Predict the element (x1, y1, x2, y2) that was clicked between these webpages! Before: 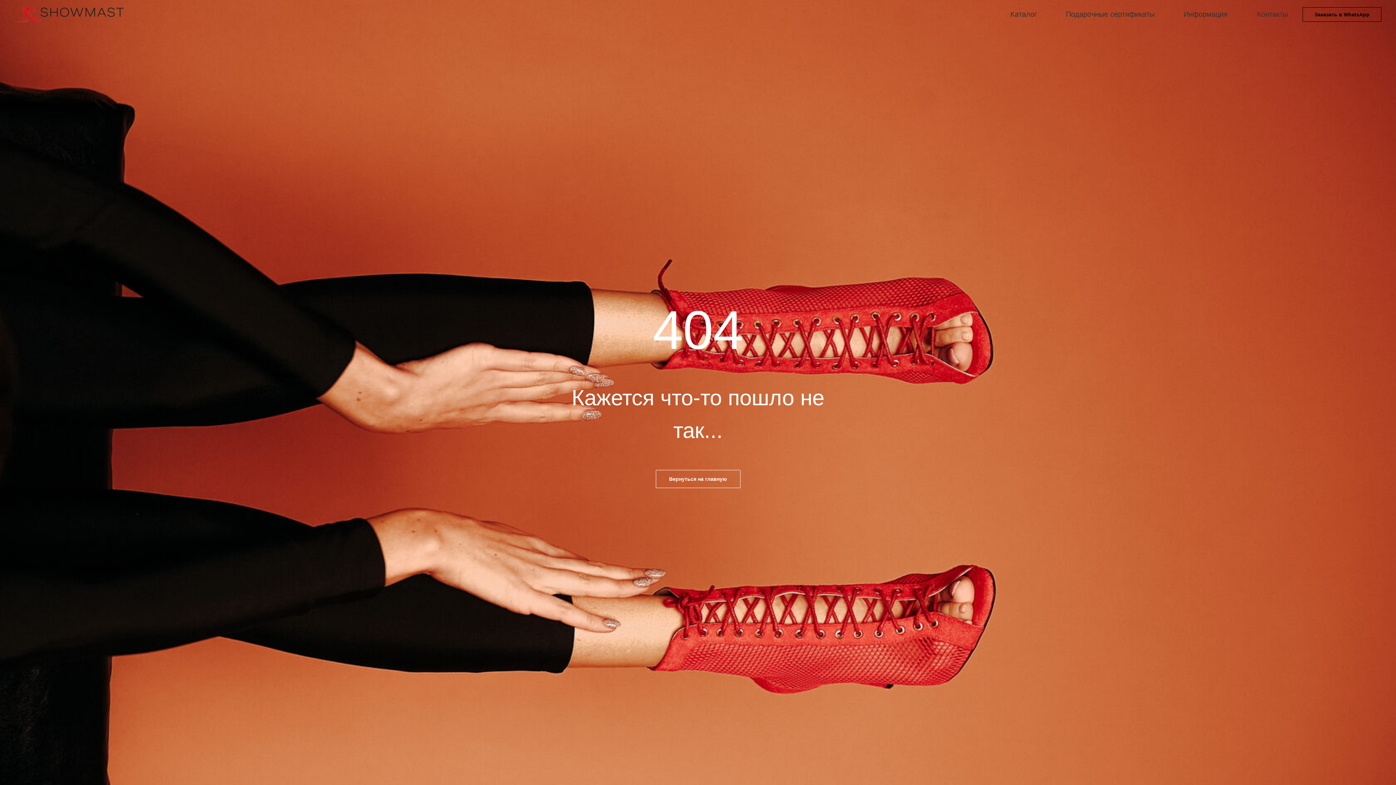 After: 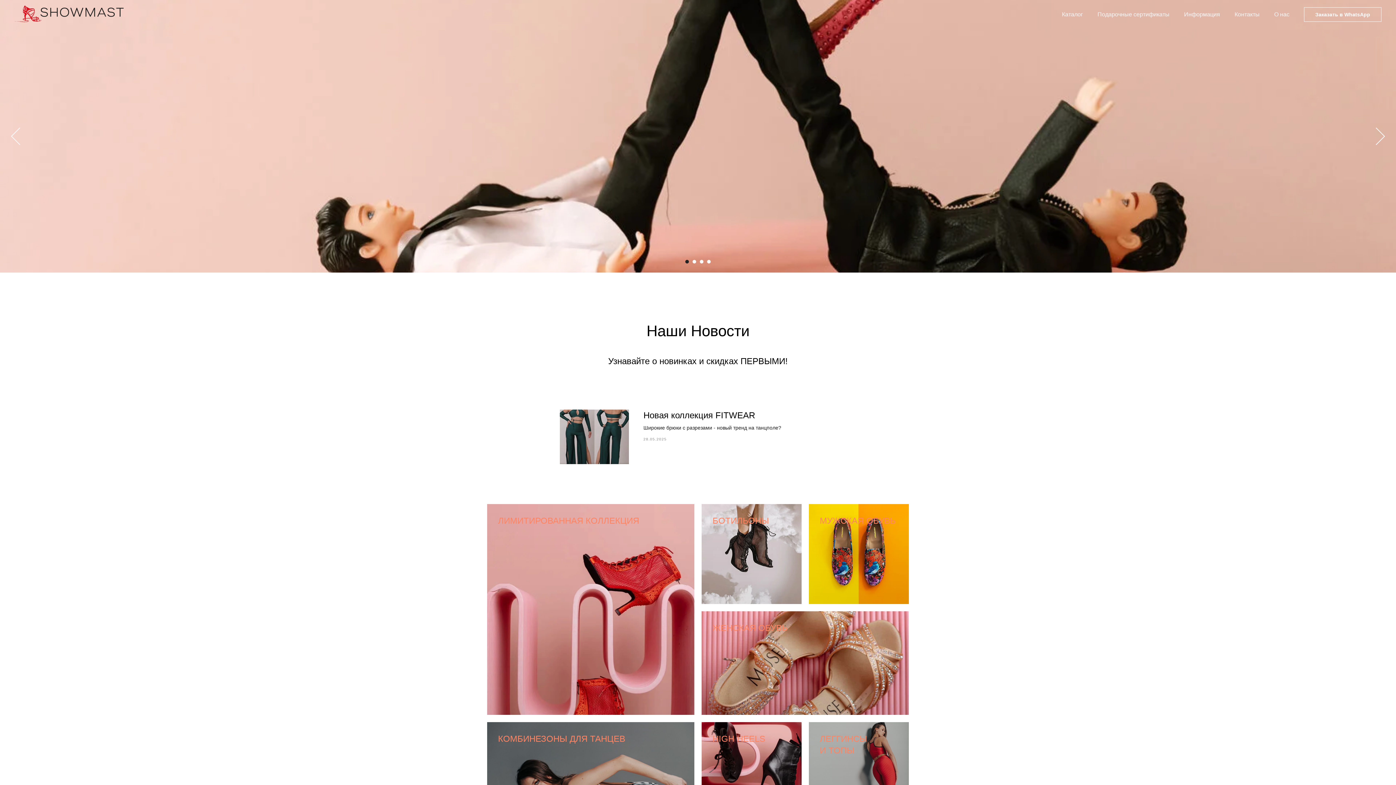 Action: bbox: (14, 5, 134, 22)